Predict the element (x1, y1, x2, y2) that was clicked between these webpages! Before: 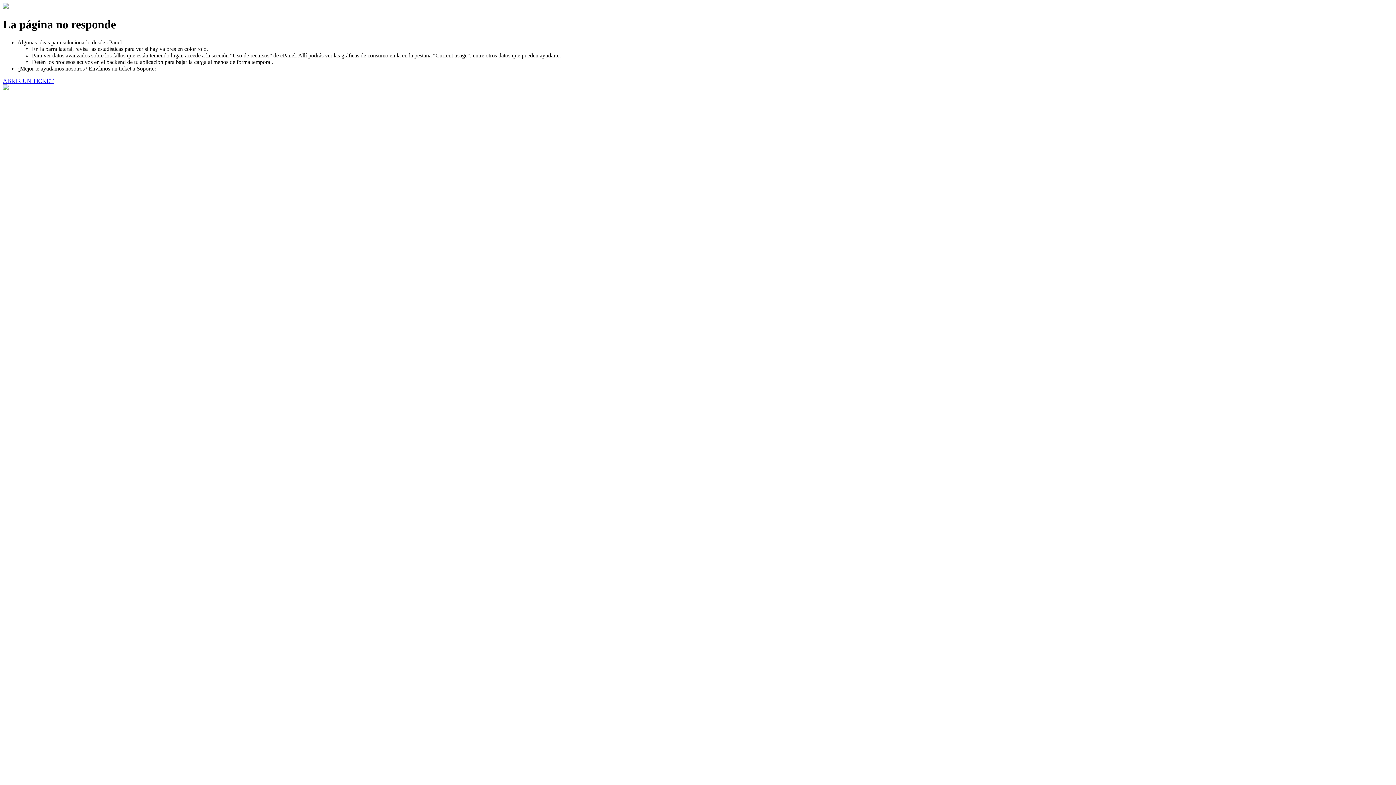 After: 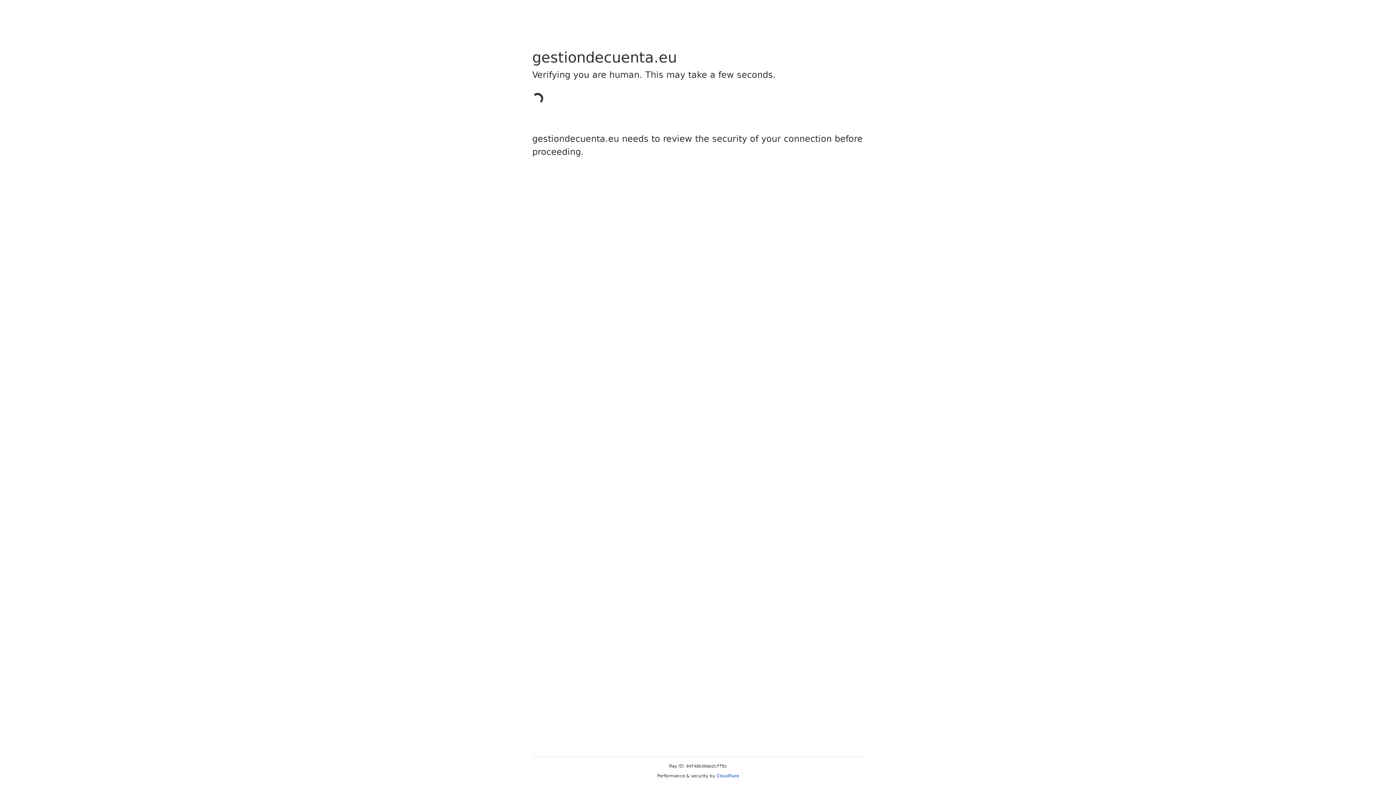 Action: bbox: (2, 77, 53, 83) label: ABRIR UN TICKET